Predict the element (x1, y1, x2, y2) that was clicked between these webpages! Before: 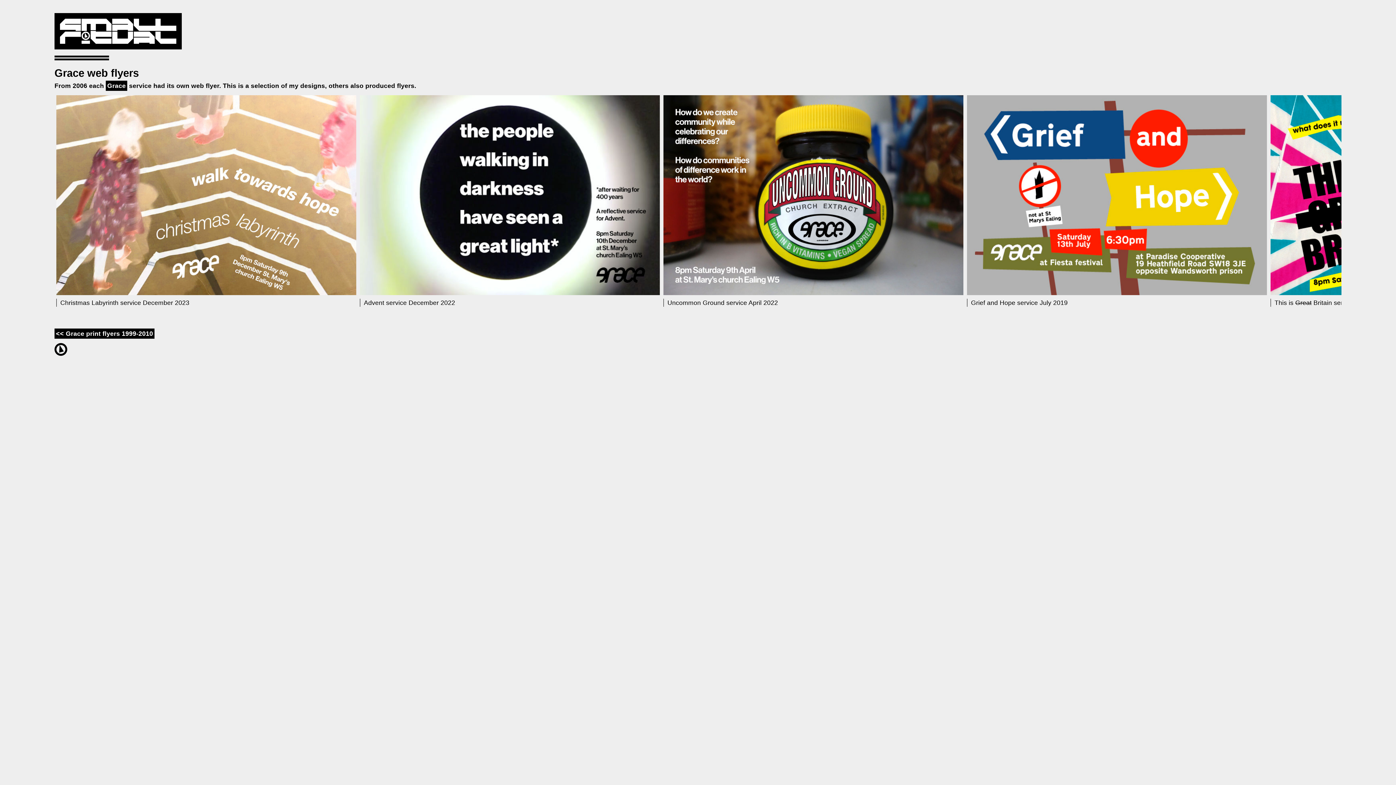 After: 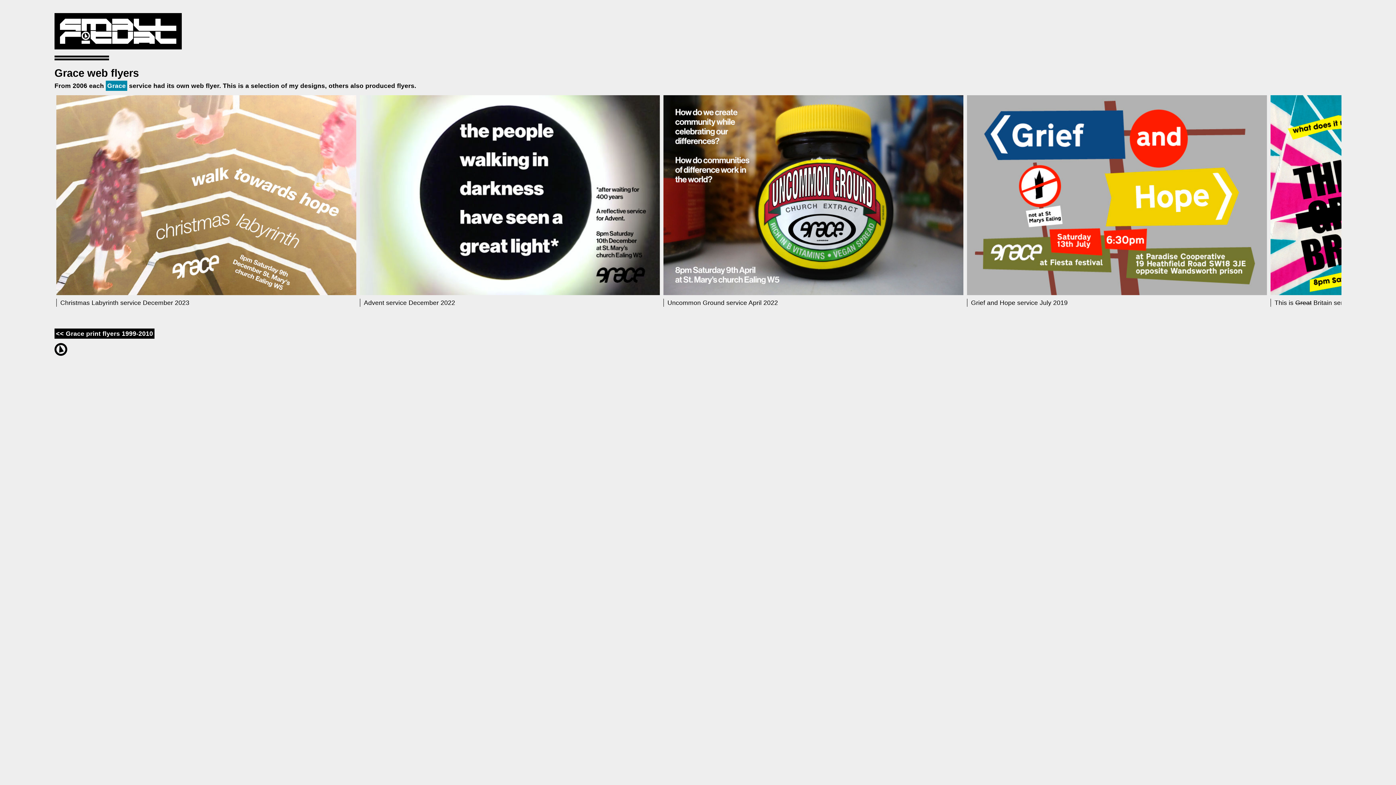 Action: bbox: (105, 80, 127, 90) label: Grace